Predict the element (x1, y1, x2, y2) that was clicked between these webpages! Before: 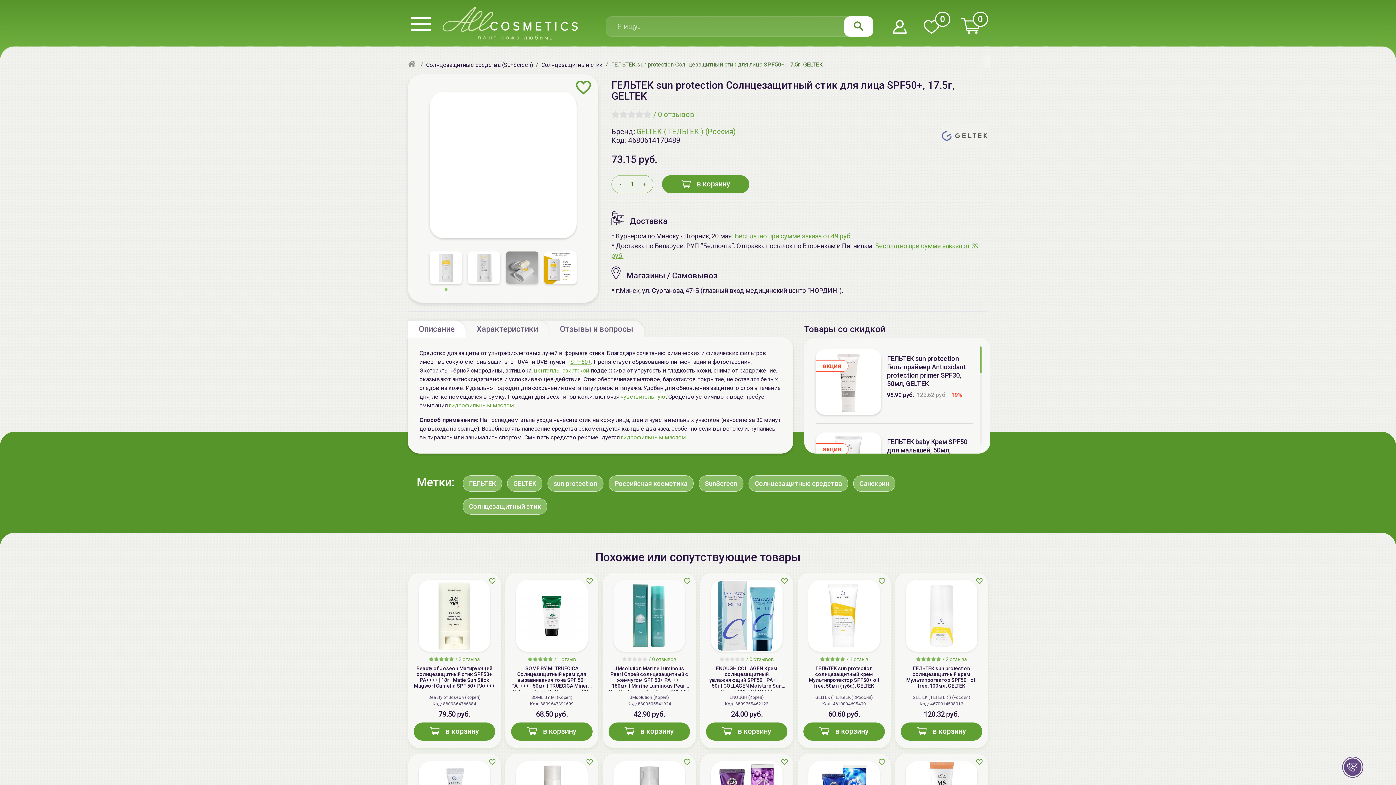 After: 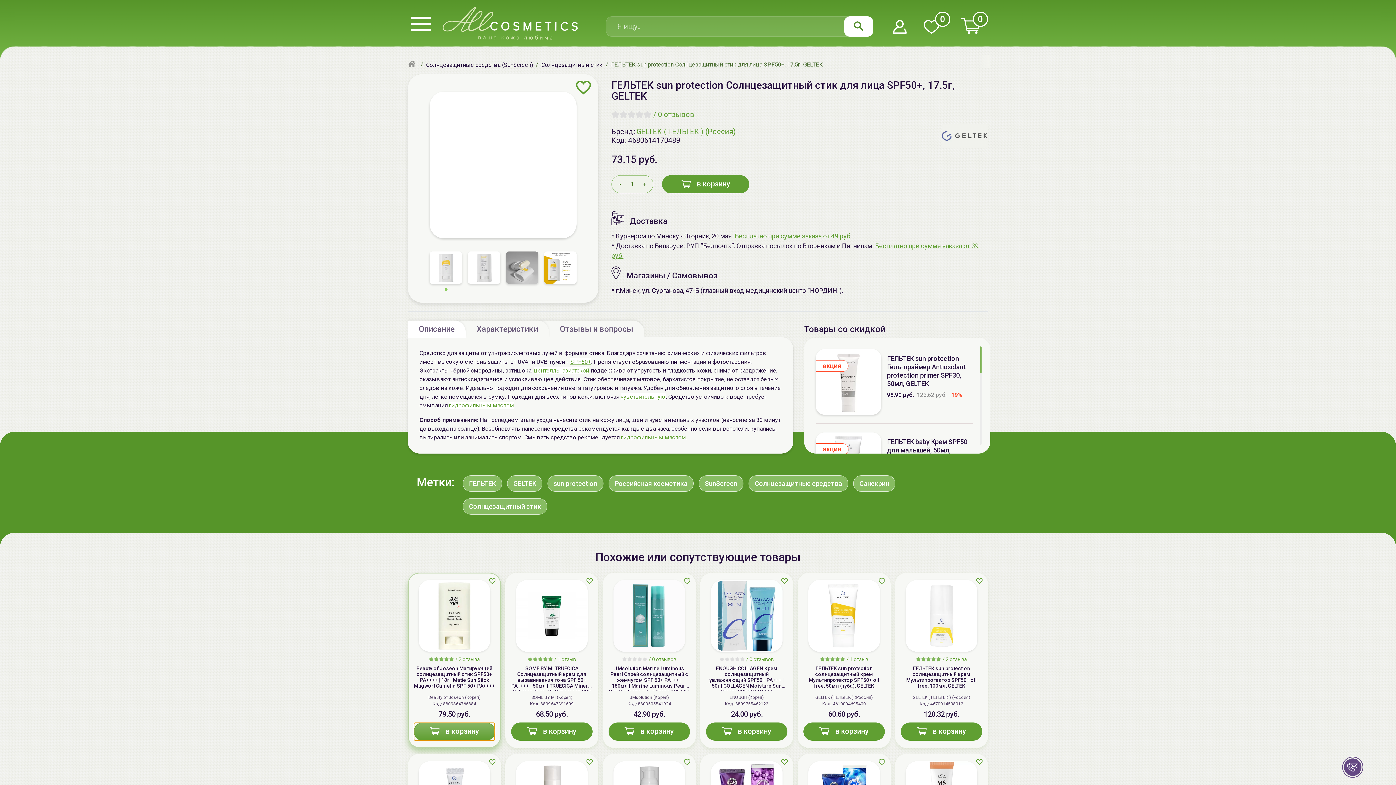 Action: bbox: (413, 722, 495, 741) label: в корзину